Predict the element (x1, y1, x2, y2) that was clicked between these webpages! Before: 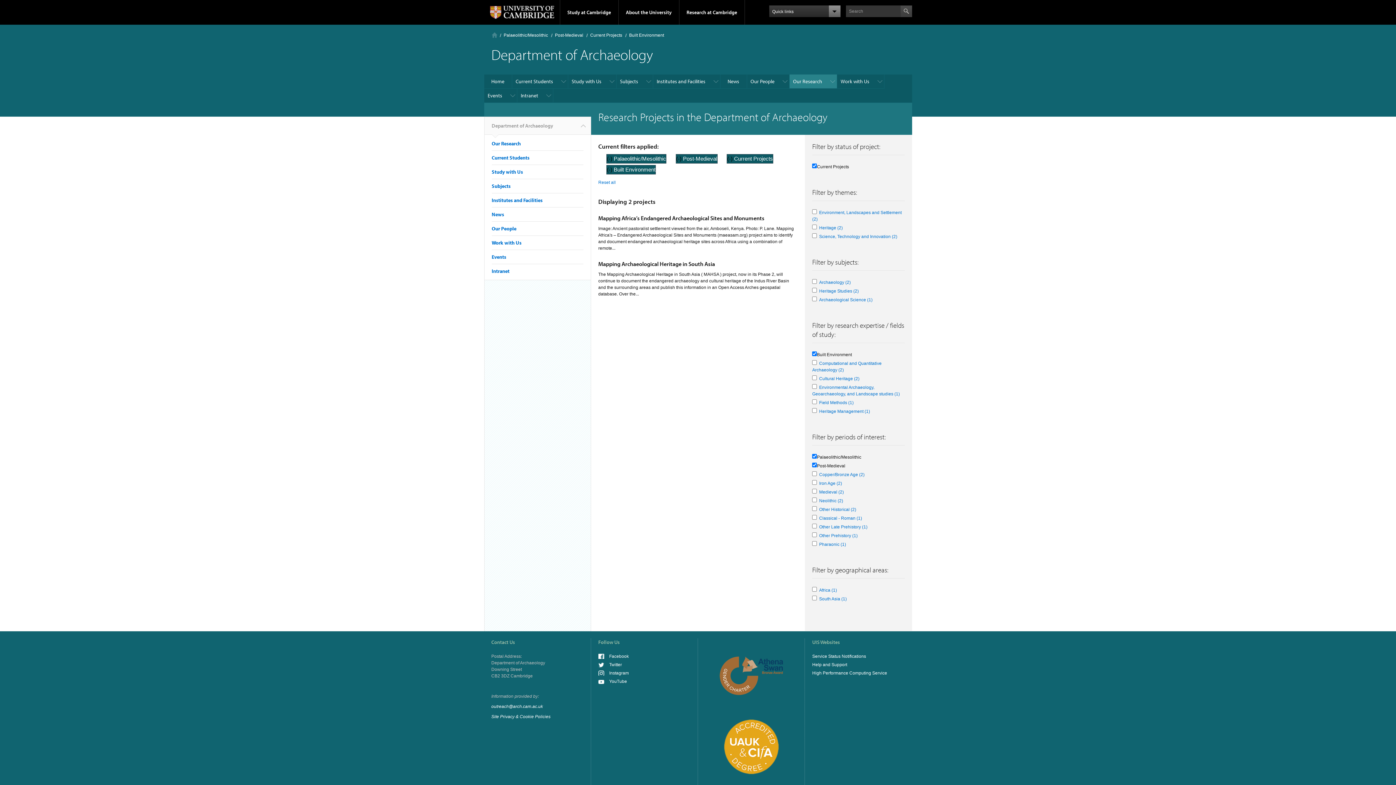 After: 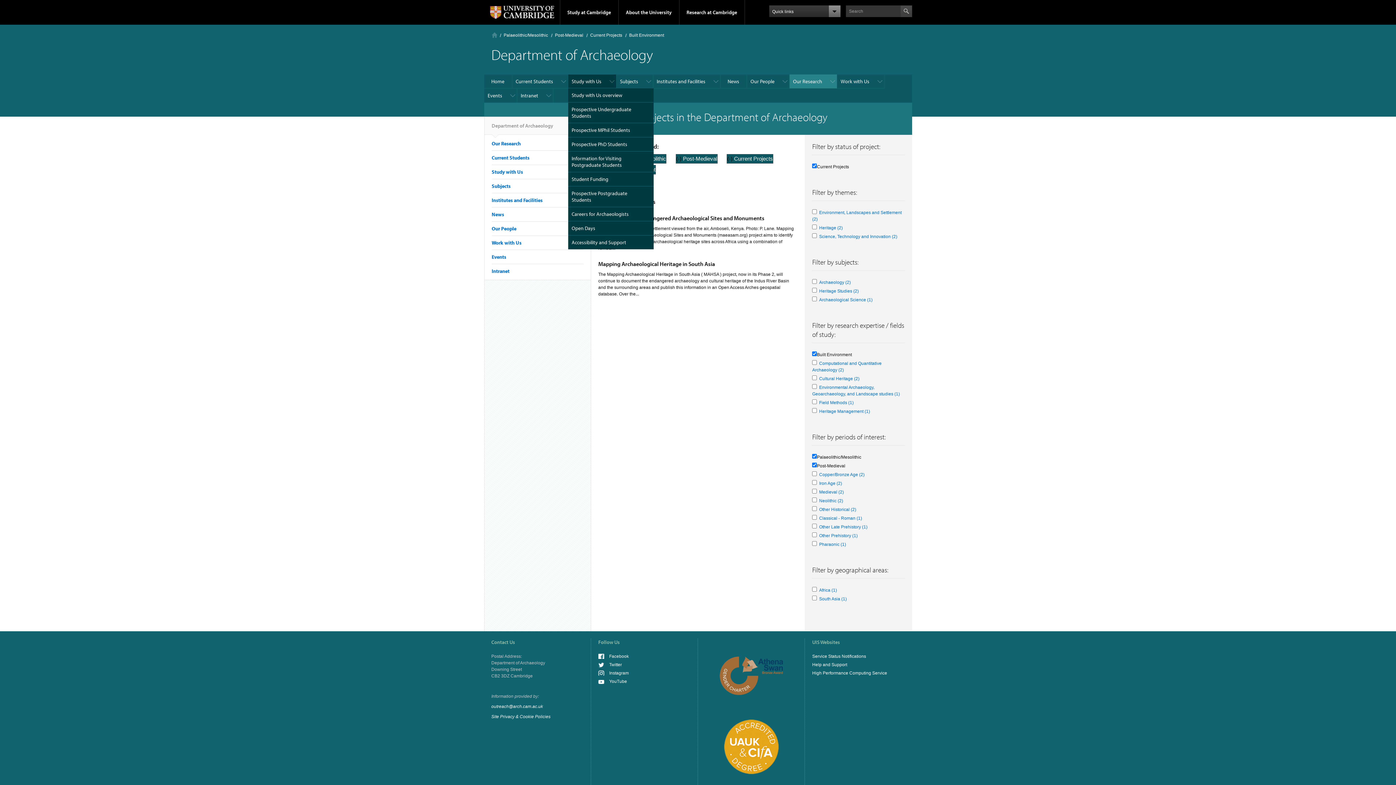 Action: label: Study with Us bbox: (568, 74, 616, 88)